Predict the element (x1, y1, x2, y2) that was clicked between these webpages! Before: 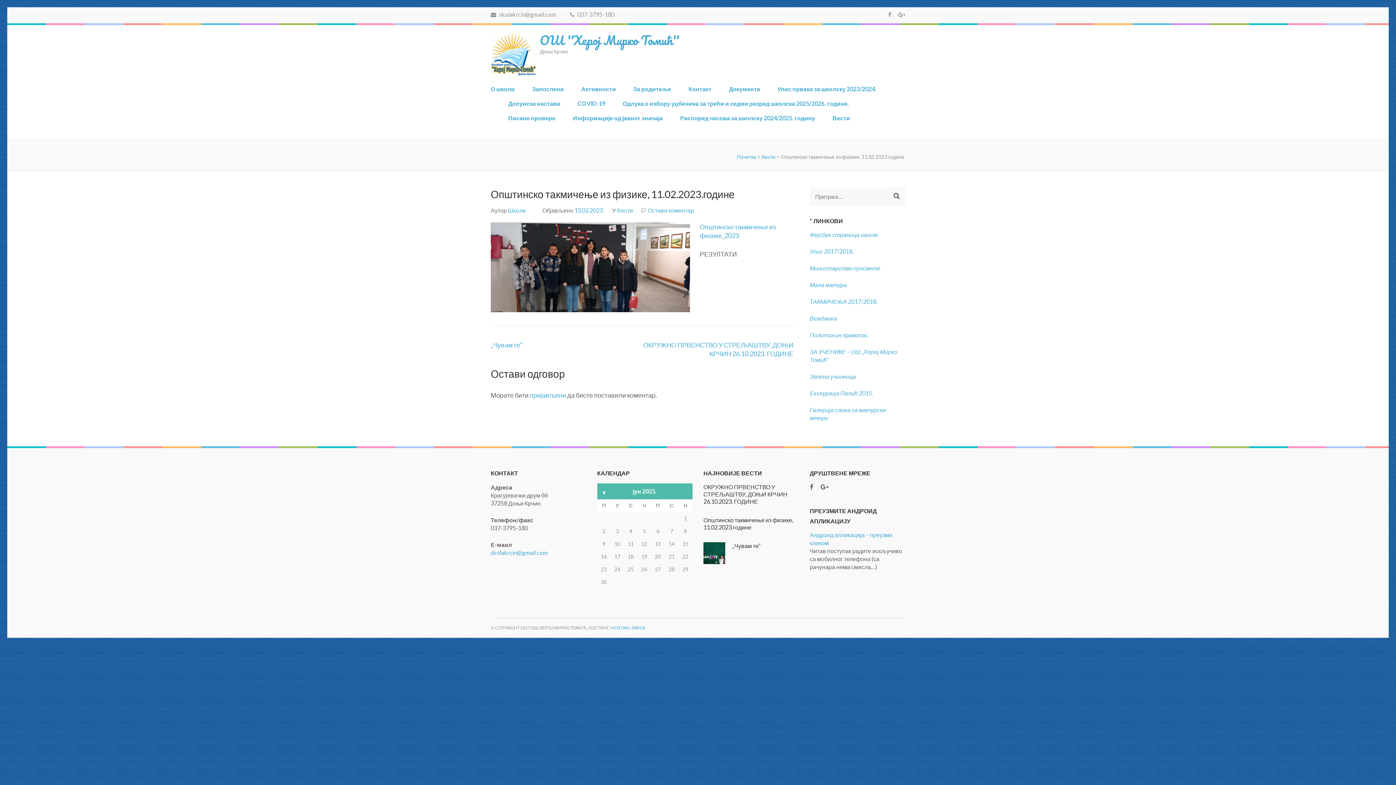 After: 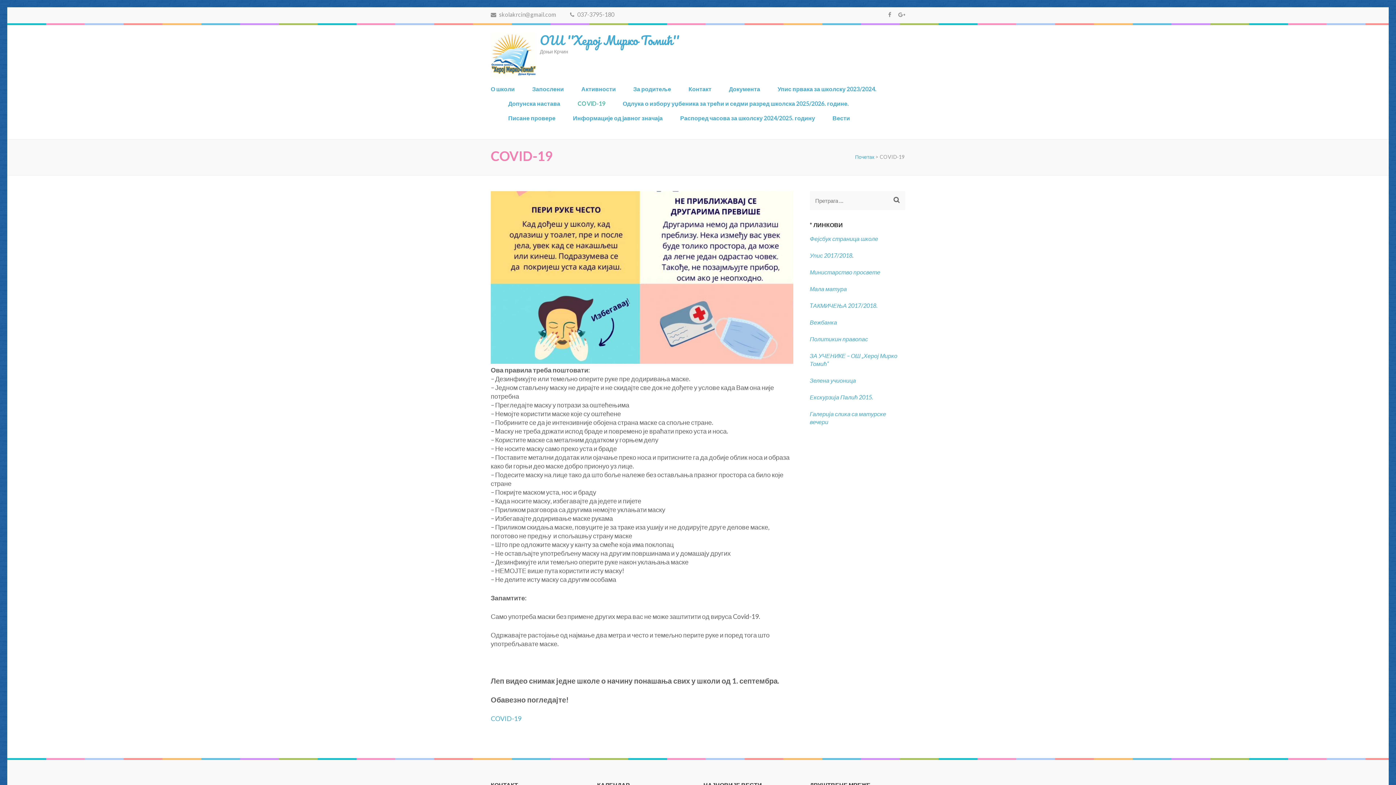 Action: label: COVID-19 bbox: (577, 99, 605, 113)